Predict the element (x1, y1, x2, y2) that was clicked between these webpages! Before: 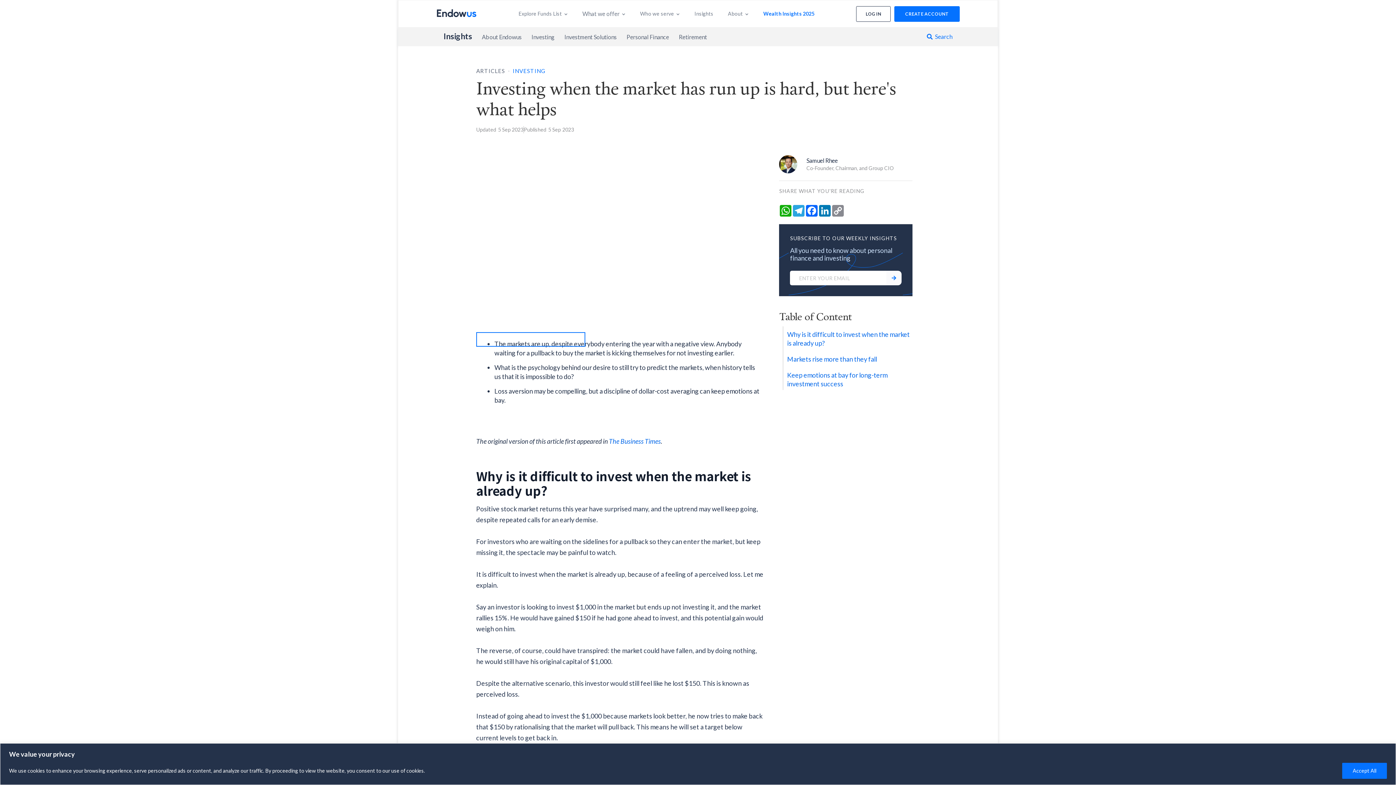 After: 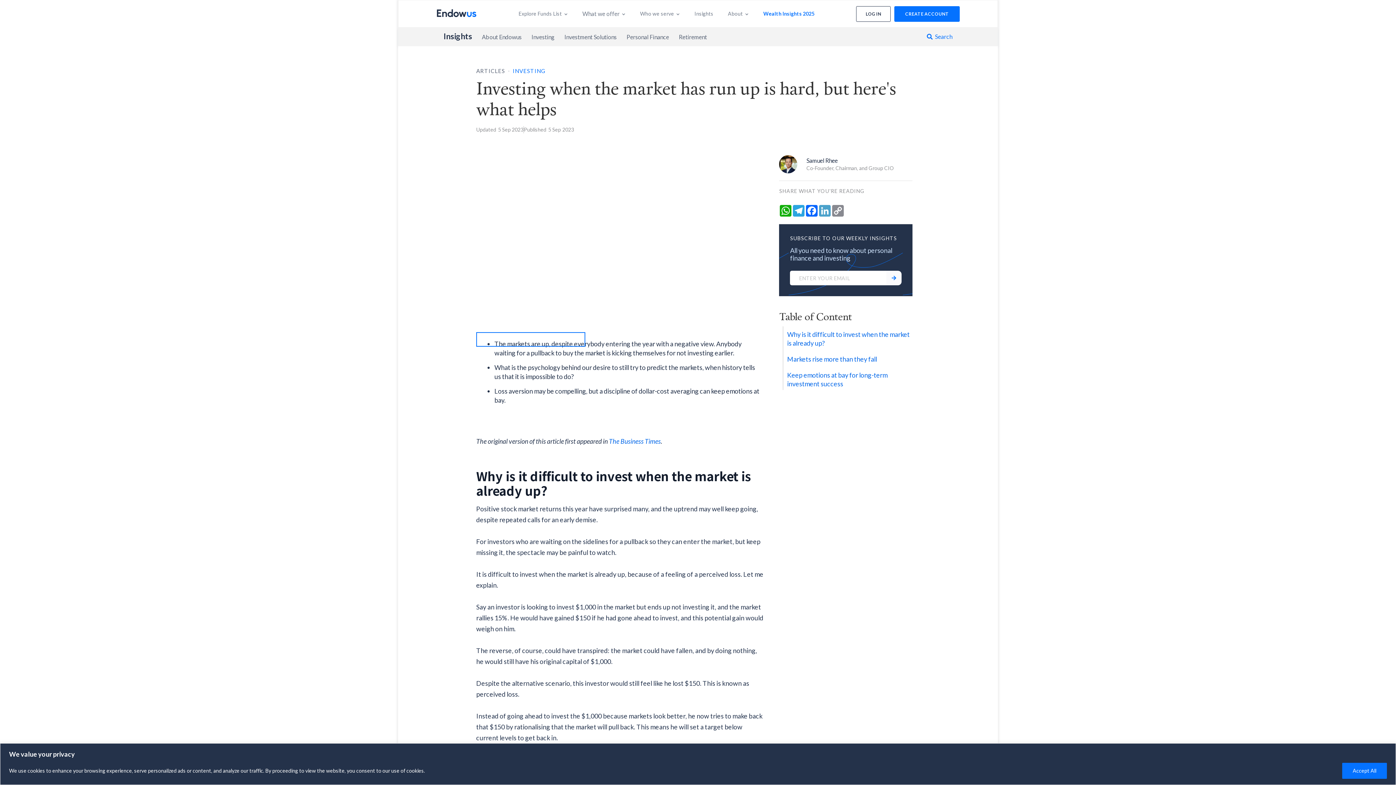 Action: label: LinkedIn bbox: (818, 205, 831, 216)